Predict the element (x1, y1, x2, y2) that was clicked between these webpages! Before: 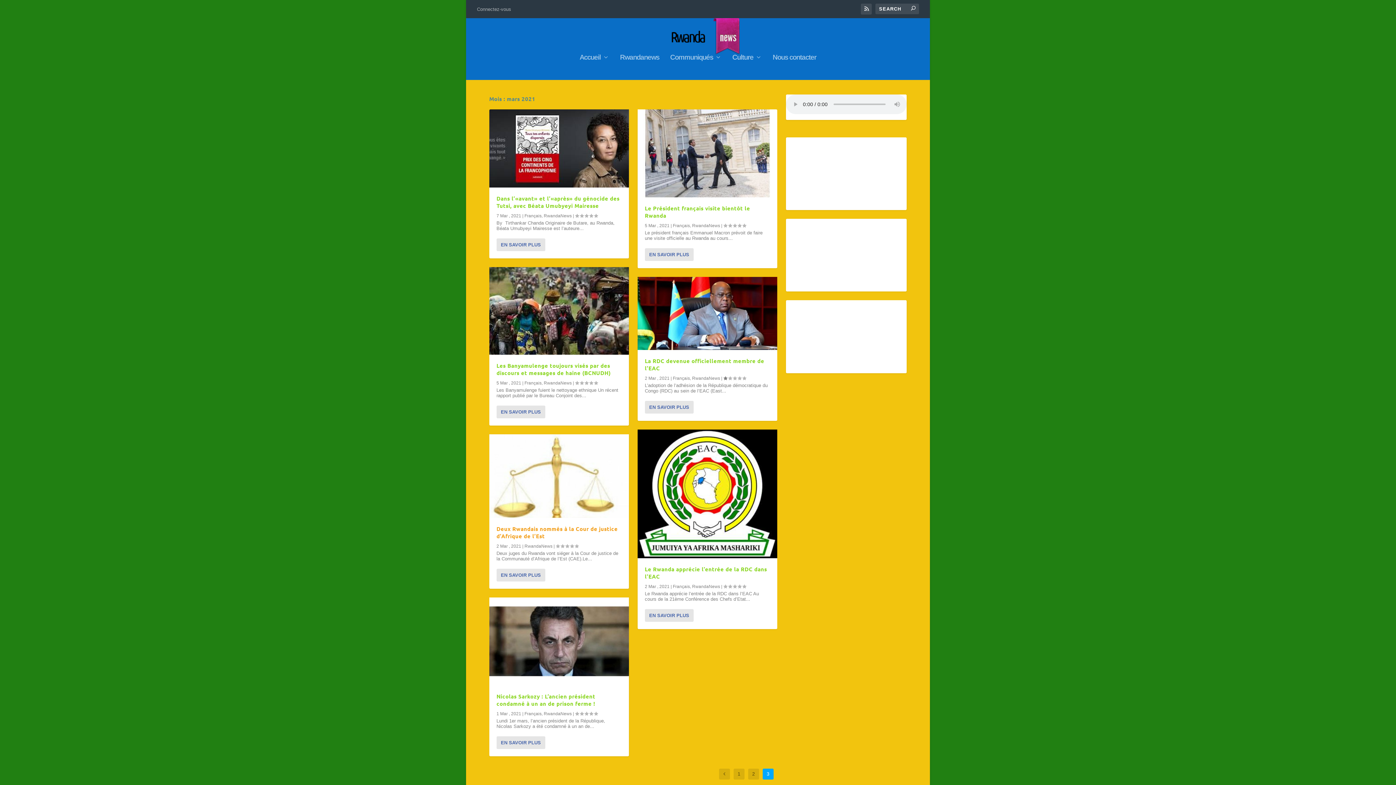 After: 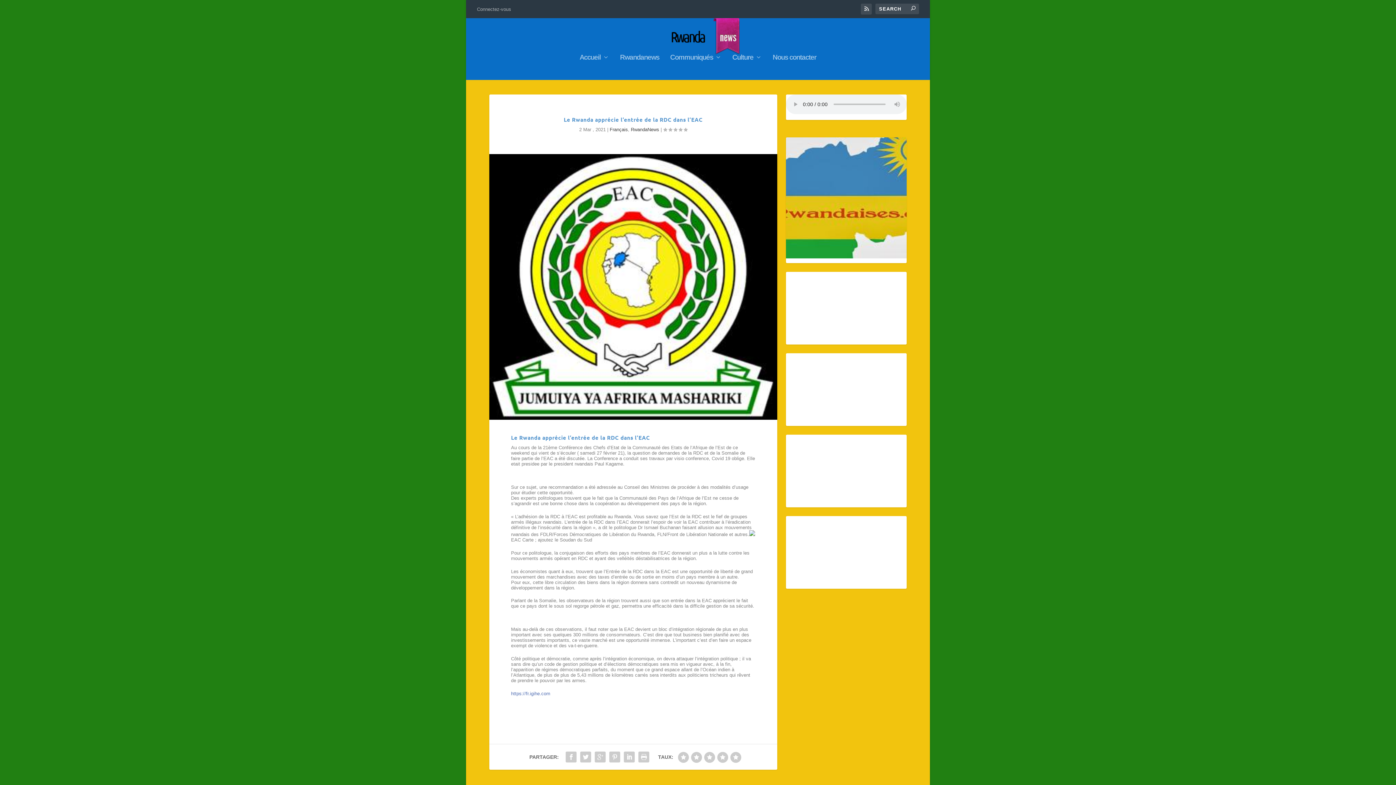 Action: bbox: (644, 609, 693, 622) label: EN SAVOIR PLUS